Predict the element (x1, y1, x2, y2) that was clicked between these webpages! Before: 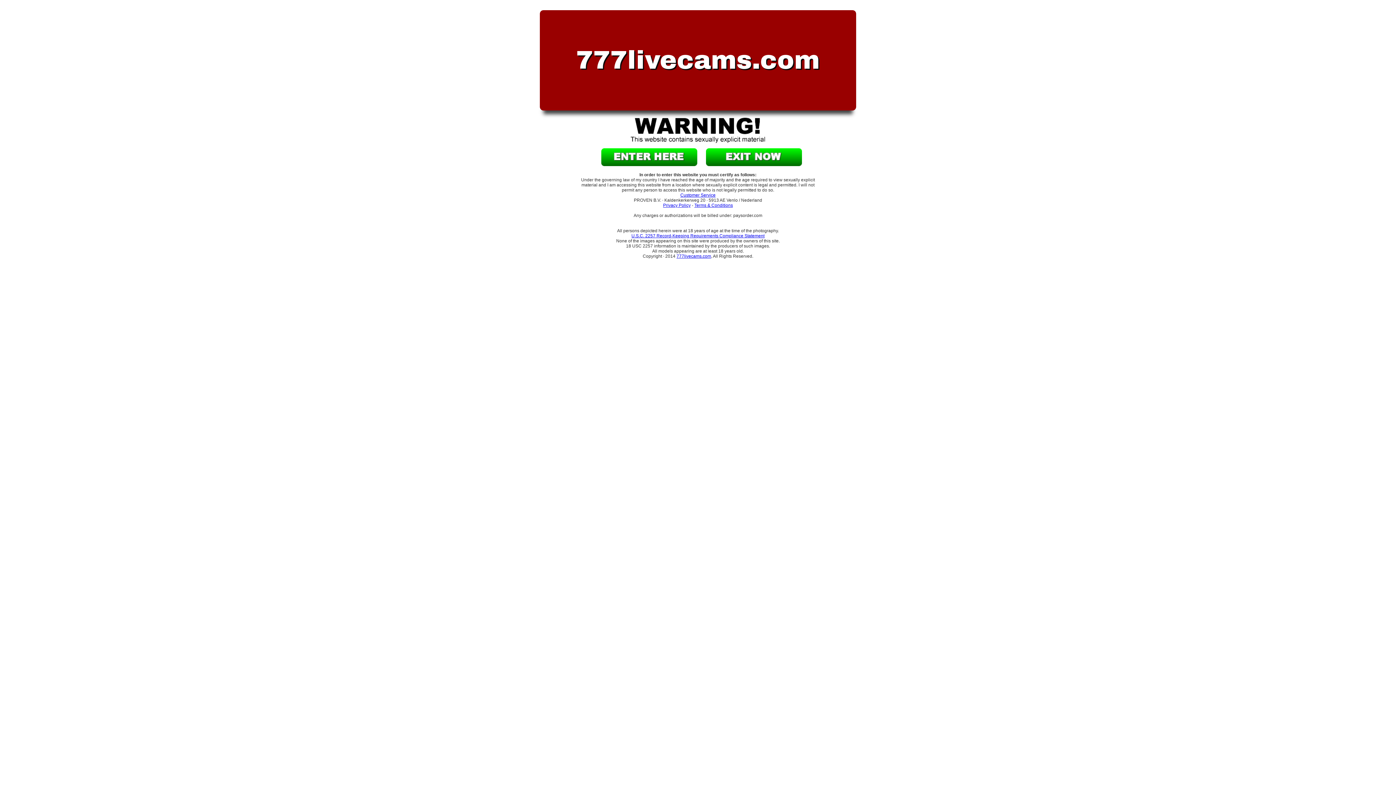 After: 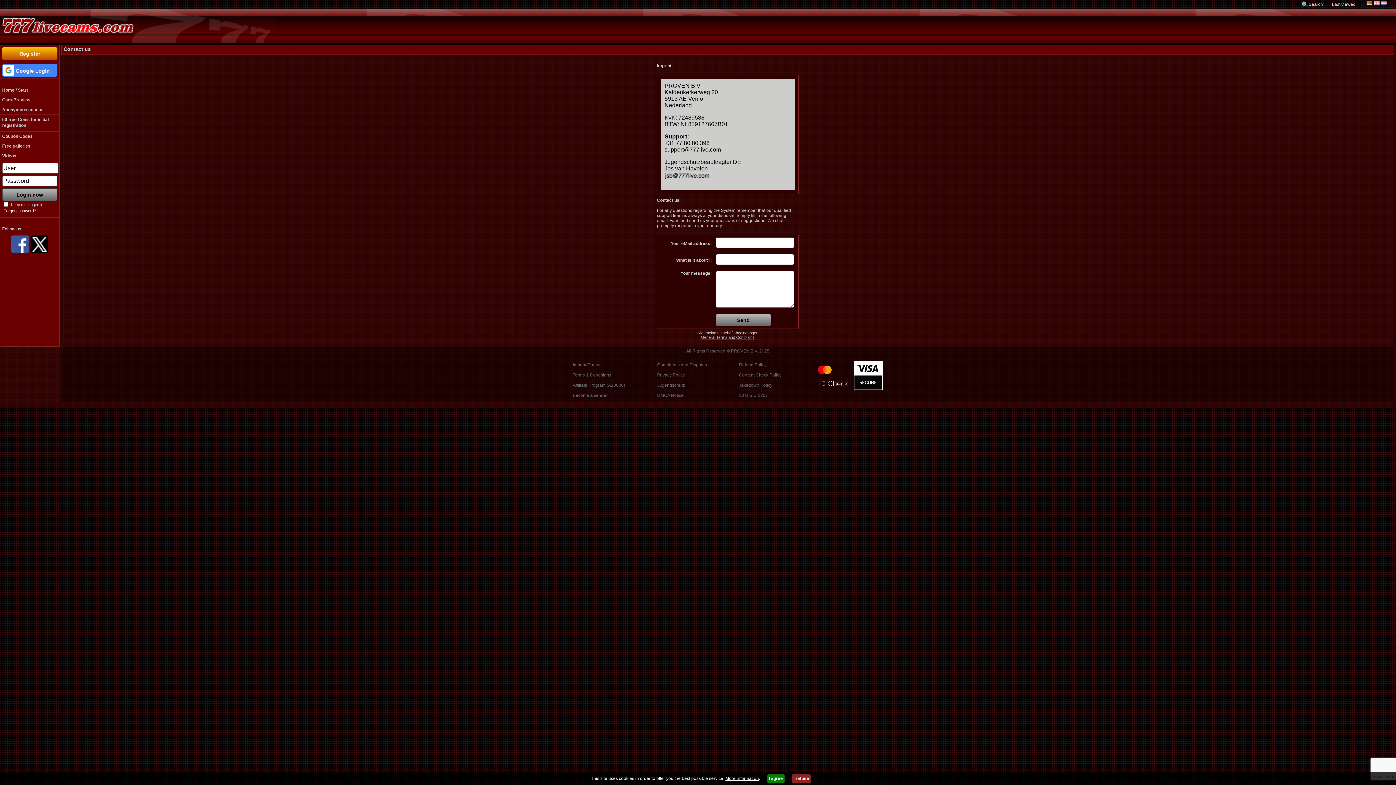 Action: label: Customer Service bbox: (680, 192, 715, 197)